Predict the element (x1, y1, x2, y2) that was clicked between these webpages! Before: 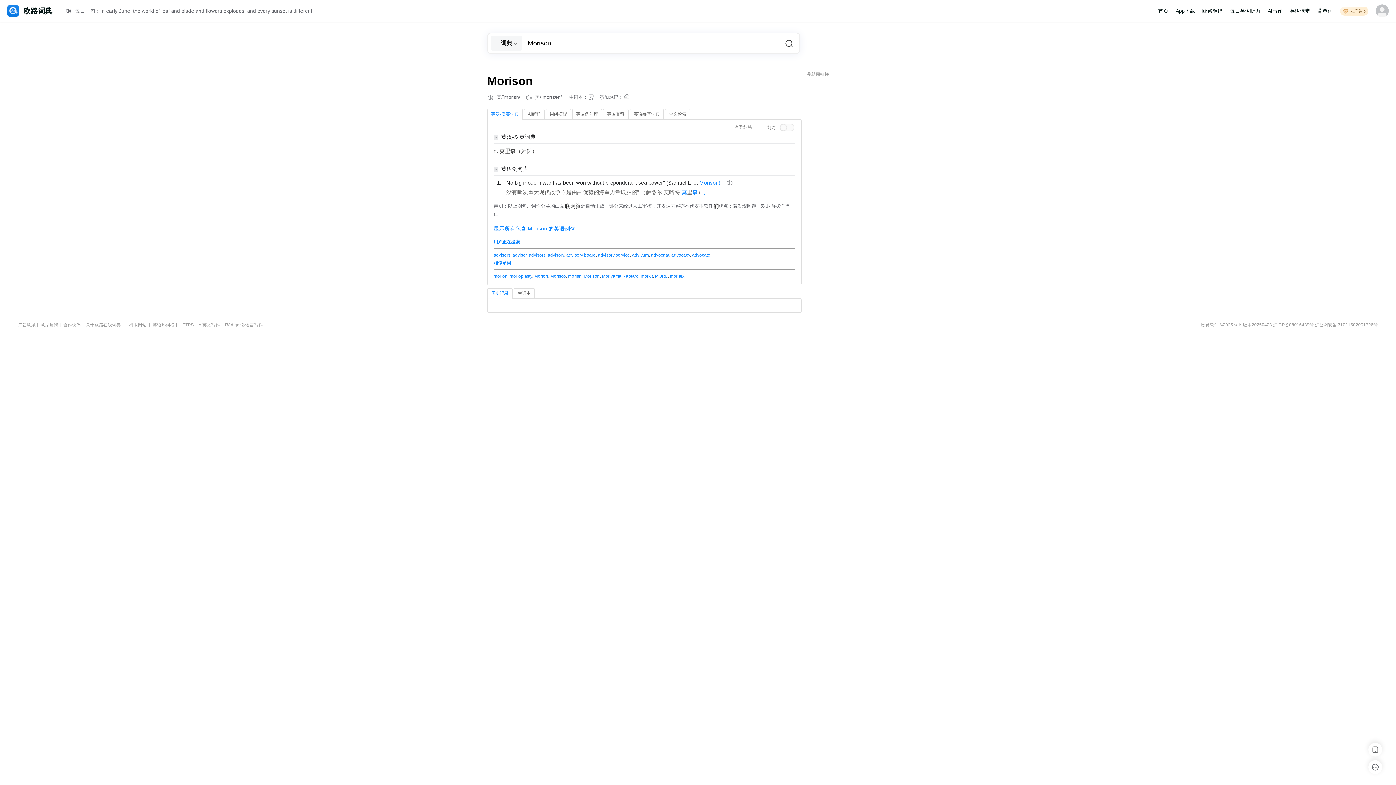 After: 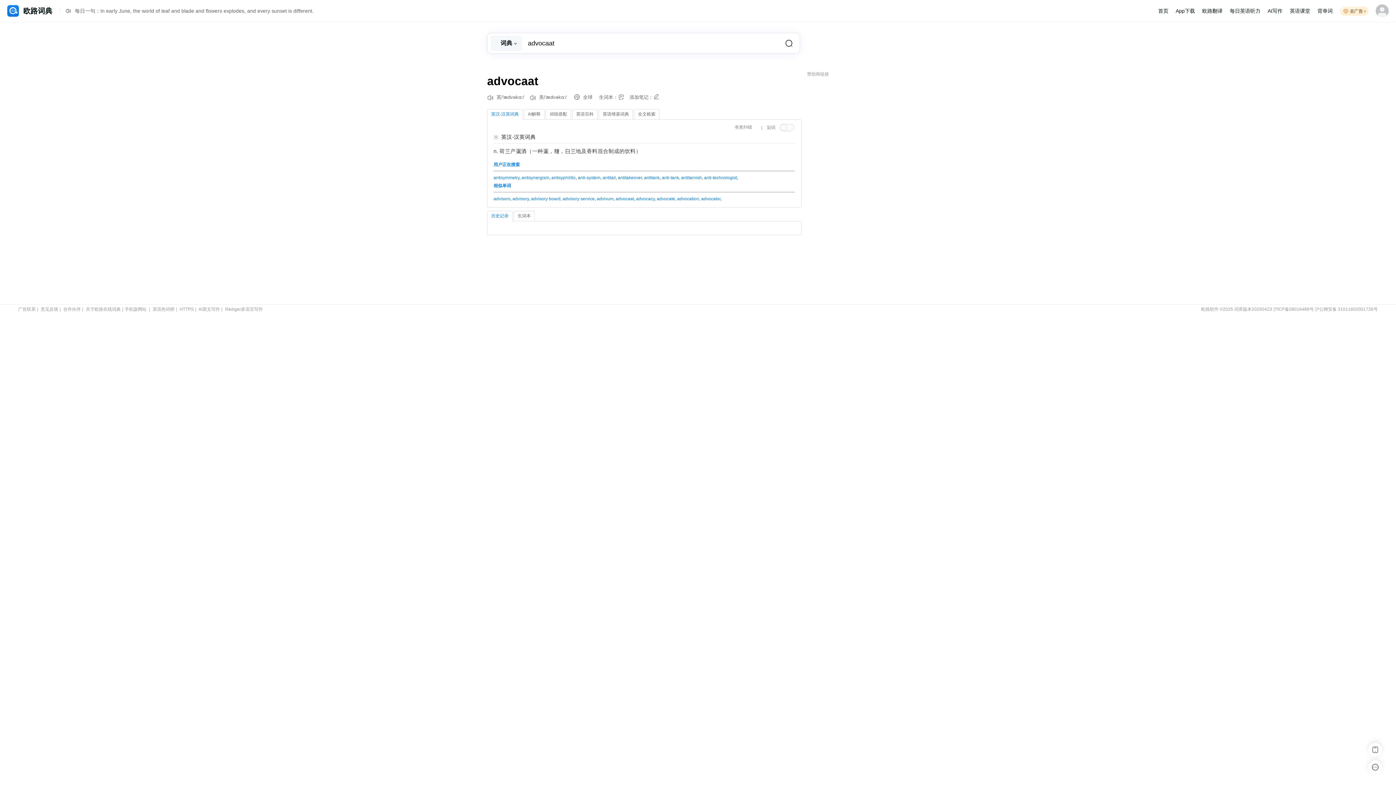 Action: bbox: (651, 252, 669, 257) label: advocaat